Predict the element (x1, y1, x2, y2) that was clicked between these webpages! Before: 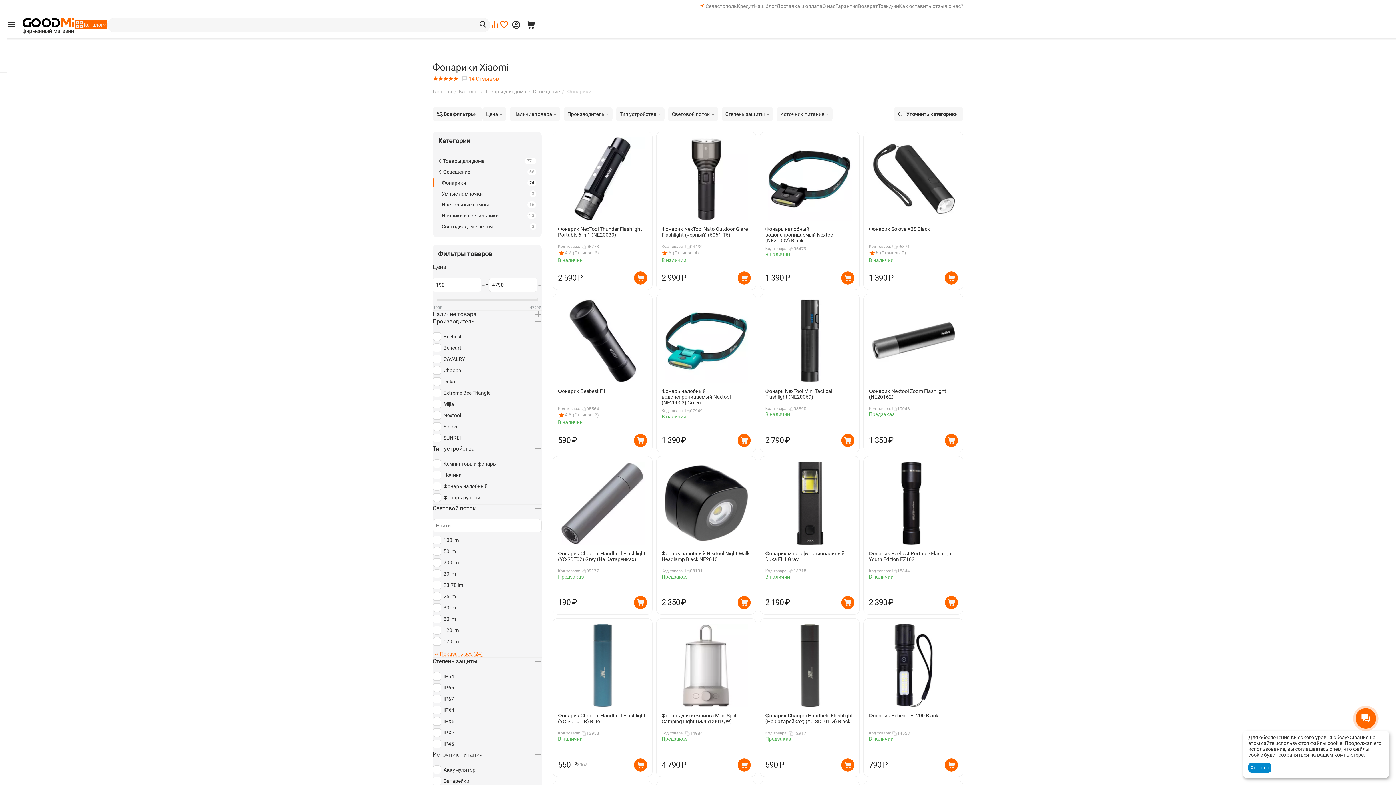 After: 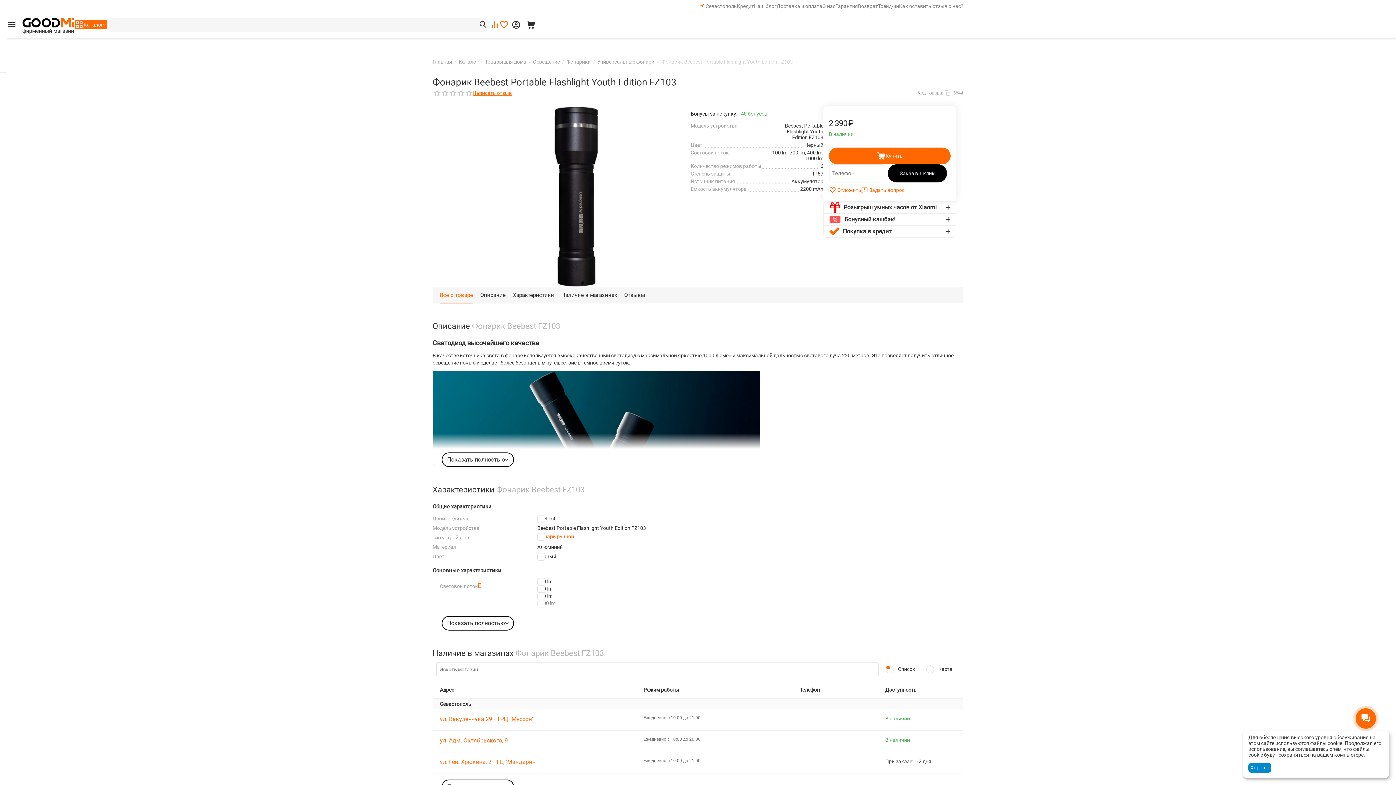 Action: bbox: (869, 461, 958, 545)